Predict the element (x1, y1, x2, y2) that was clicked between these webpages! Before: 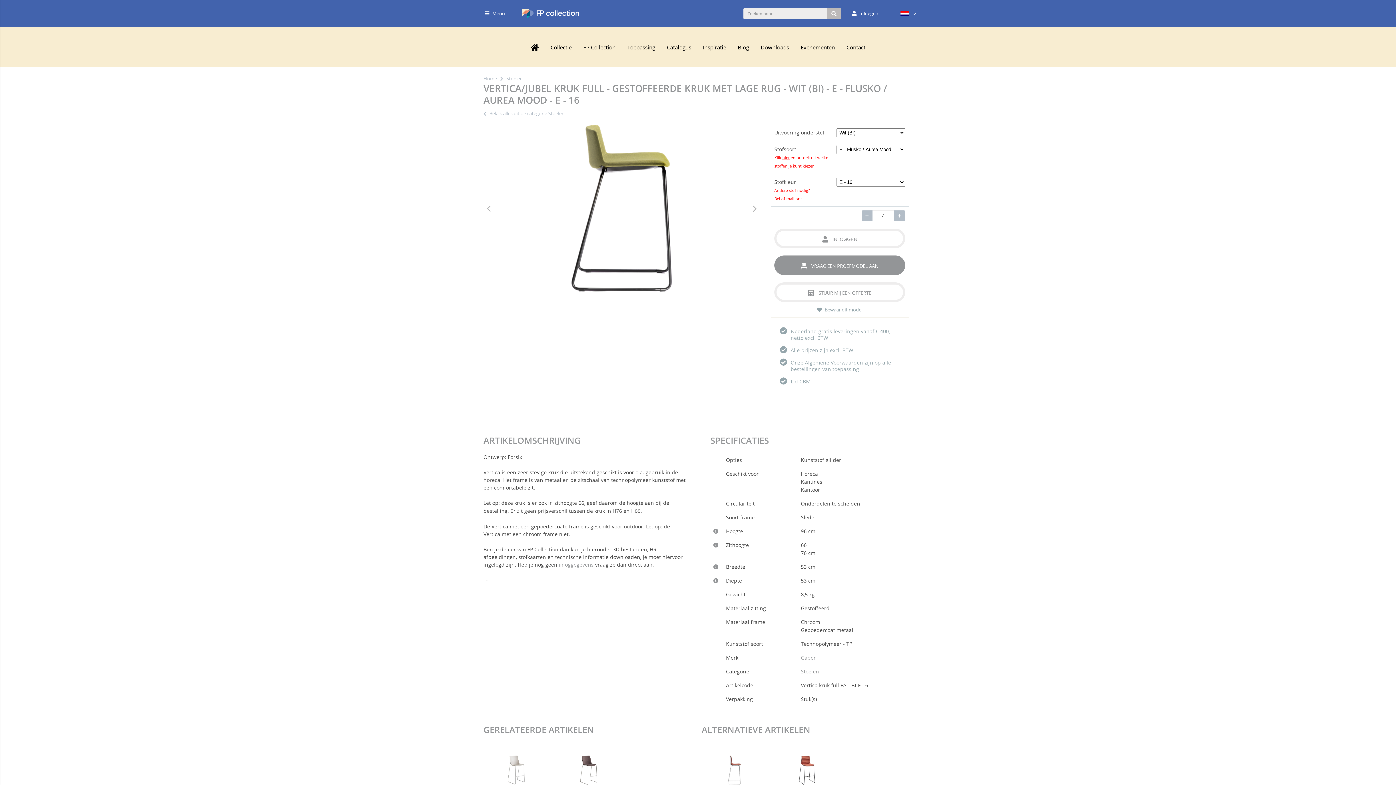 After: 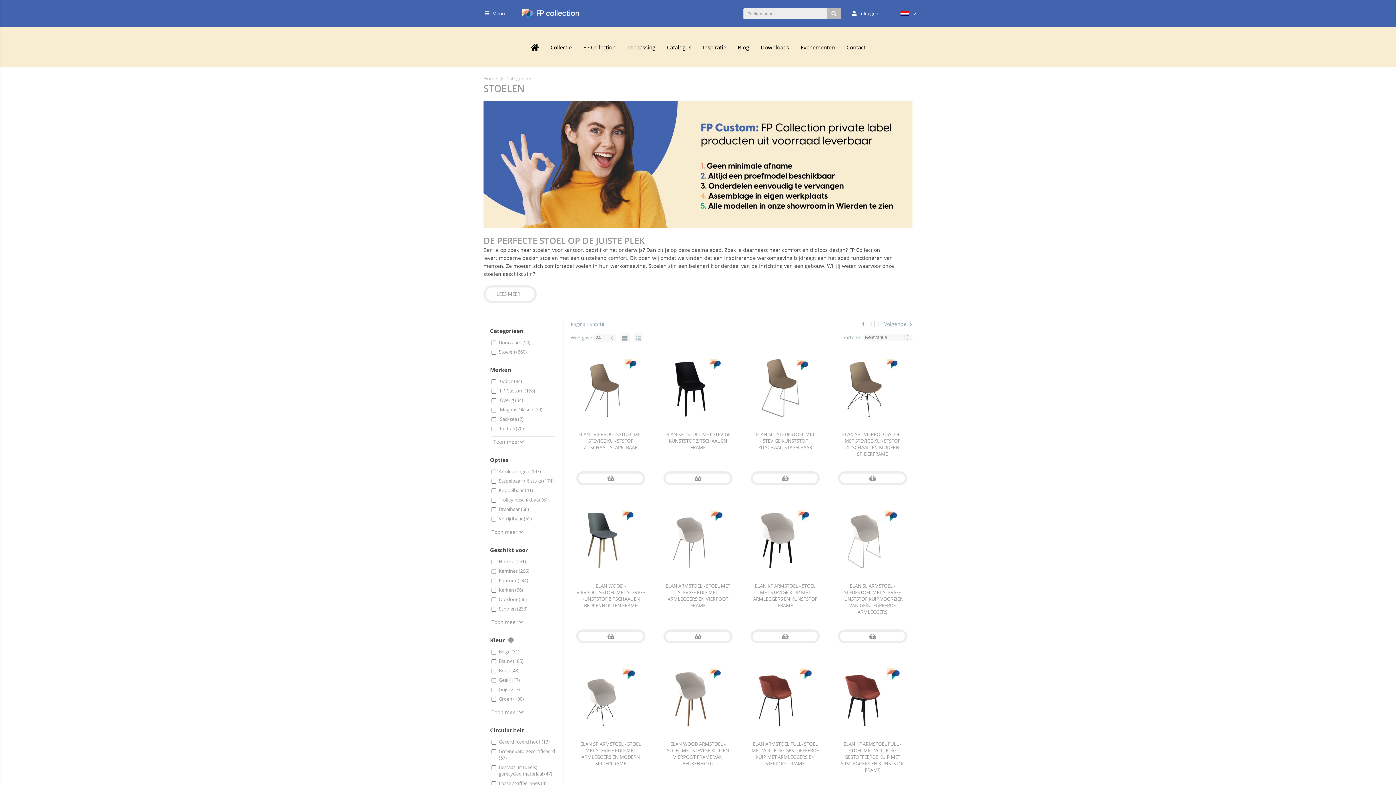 Action: label: Bekijk alles uit de categorie Stoelen bbox: (483, 110, 564, 116)